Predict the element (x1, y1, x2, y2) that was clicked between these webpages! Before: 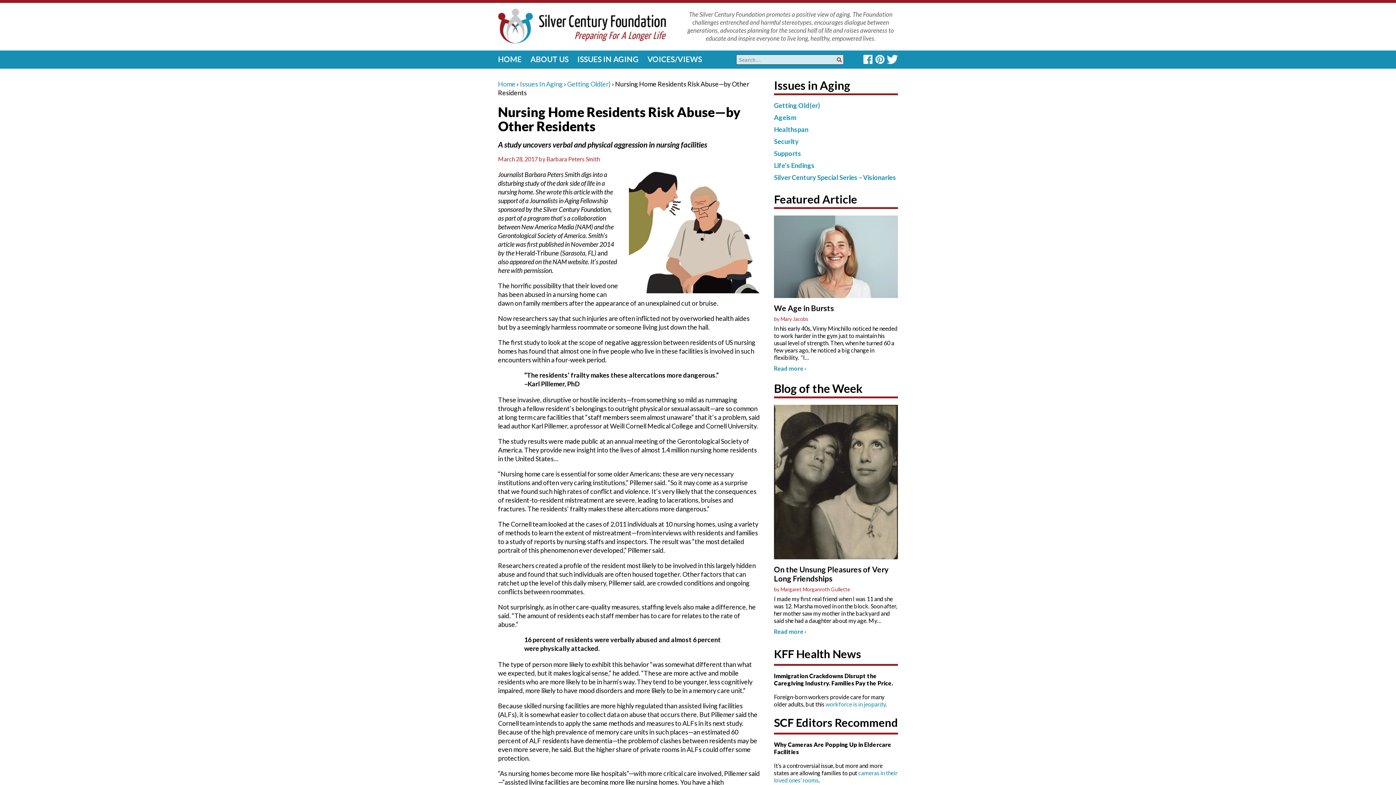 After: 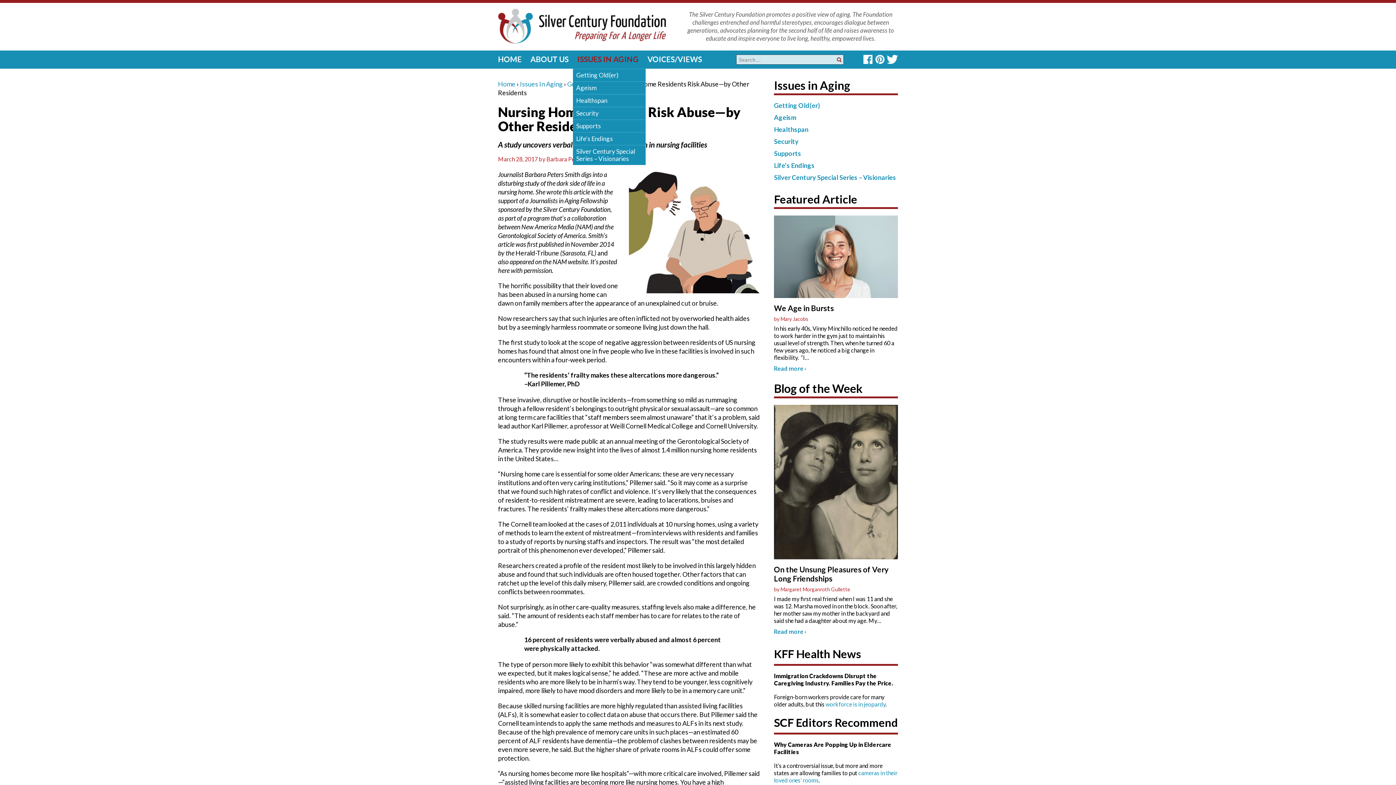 Action: bbox: (573, 50, 643, 68) label: ISSUES IN AGING